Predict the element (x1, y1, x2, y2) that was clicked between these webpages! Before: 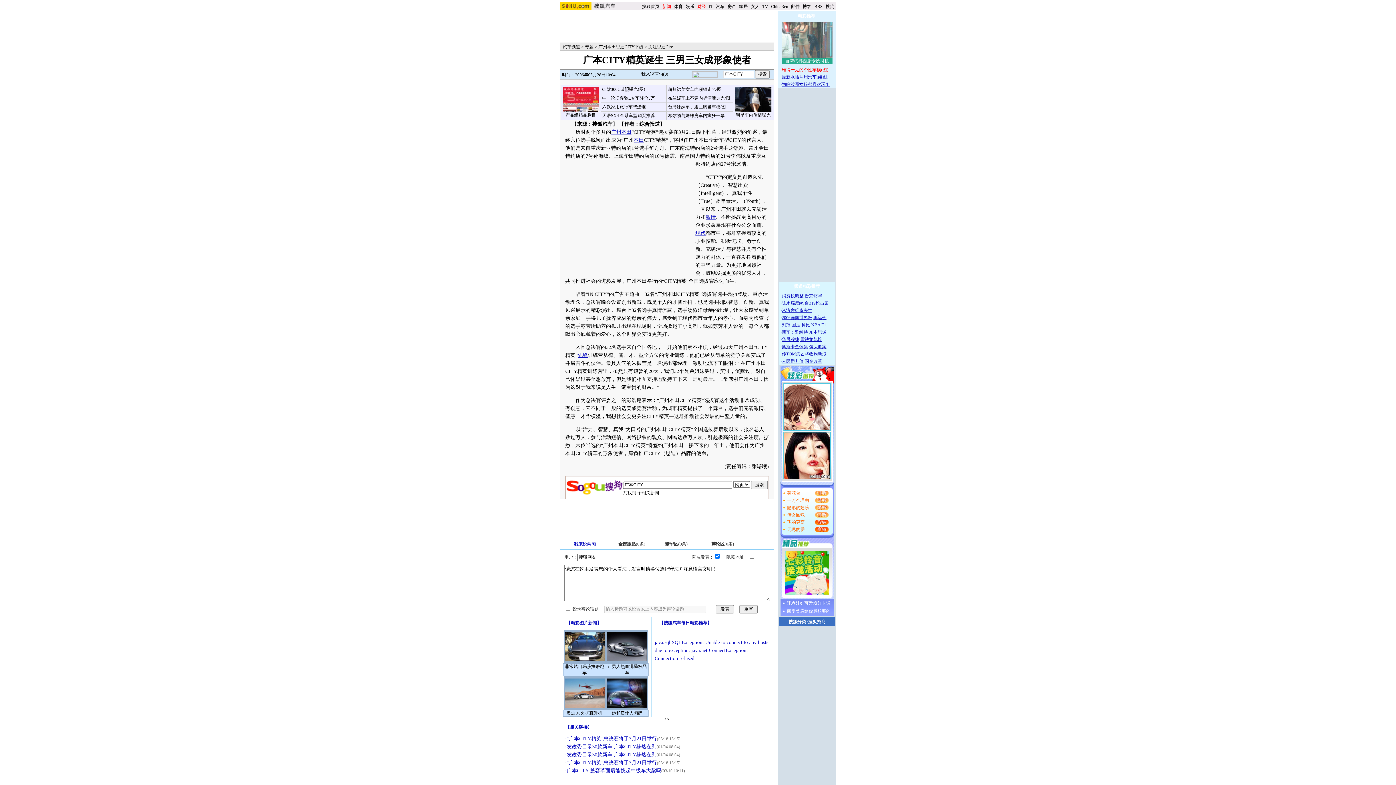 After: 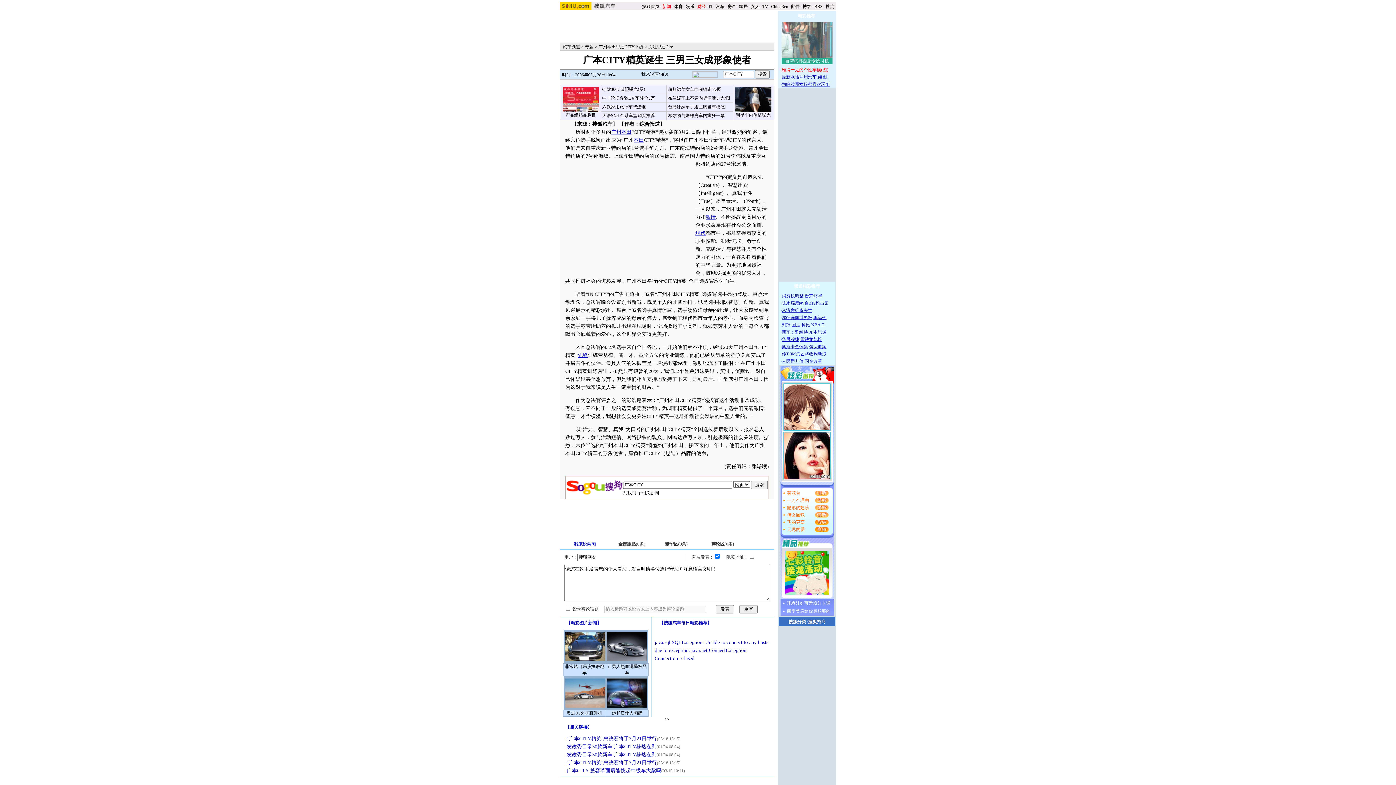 Action: bbox: (562, 108, 599, 113)